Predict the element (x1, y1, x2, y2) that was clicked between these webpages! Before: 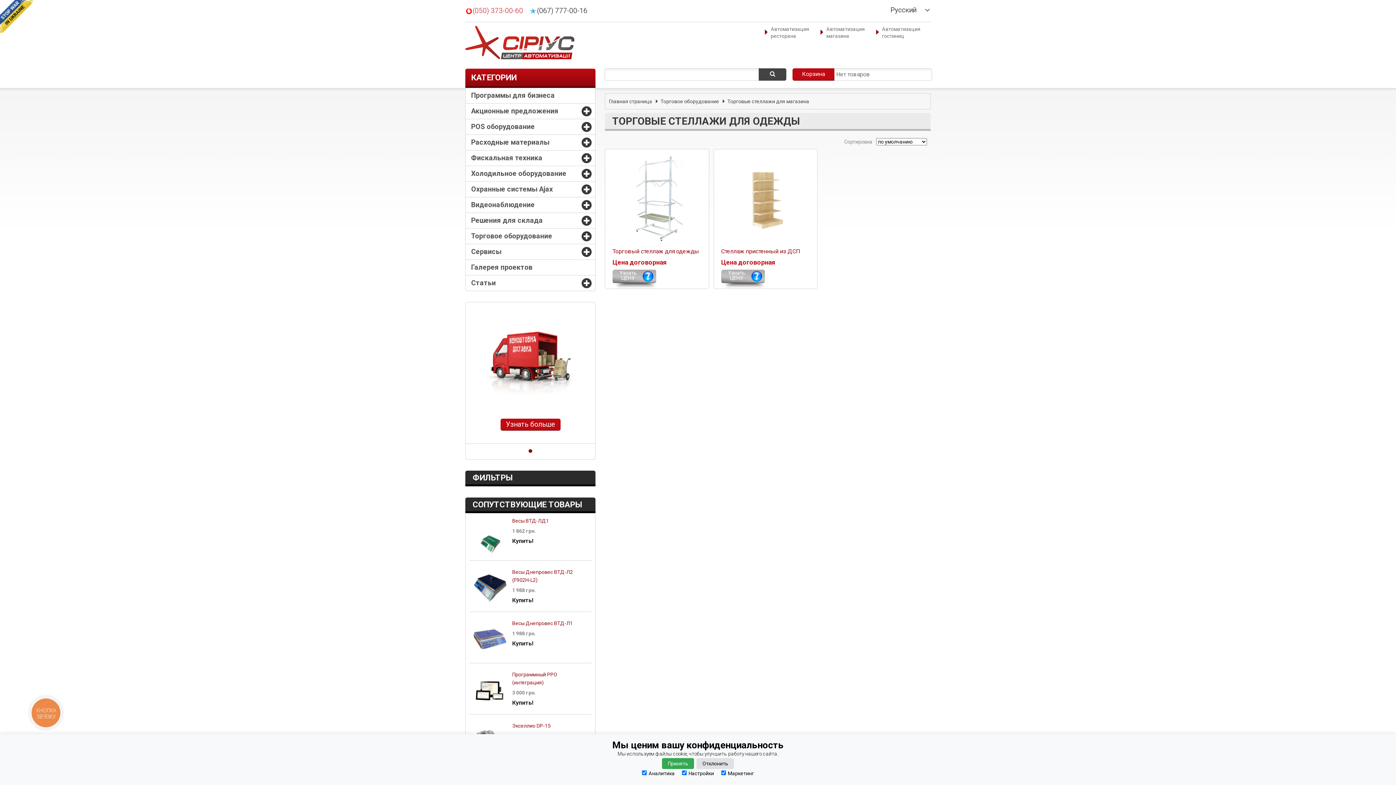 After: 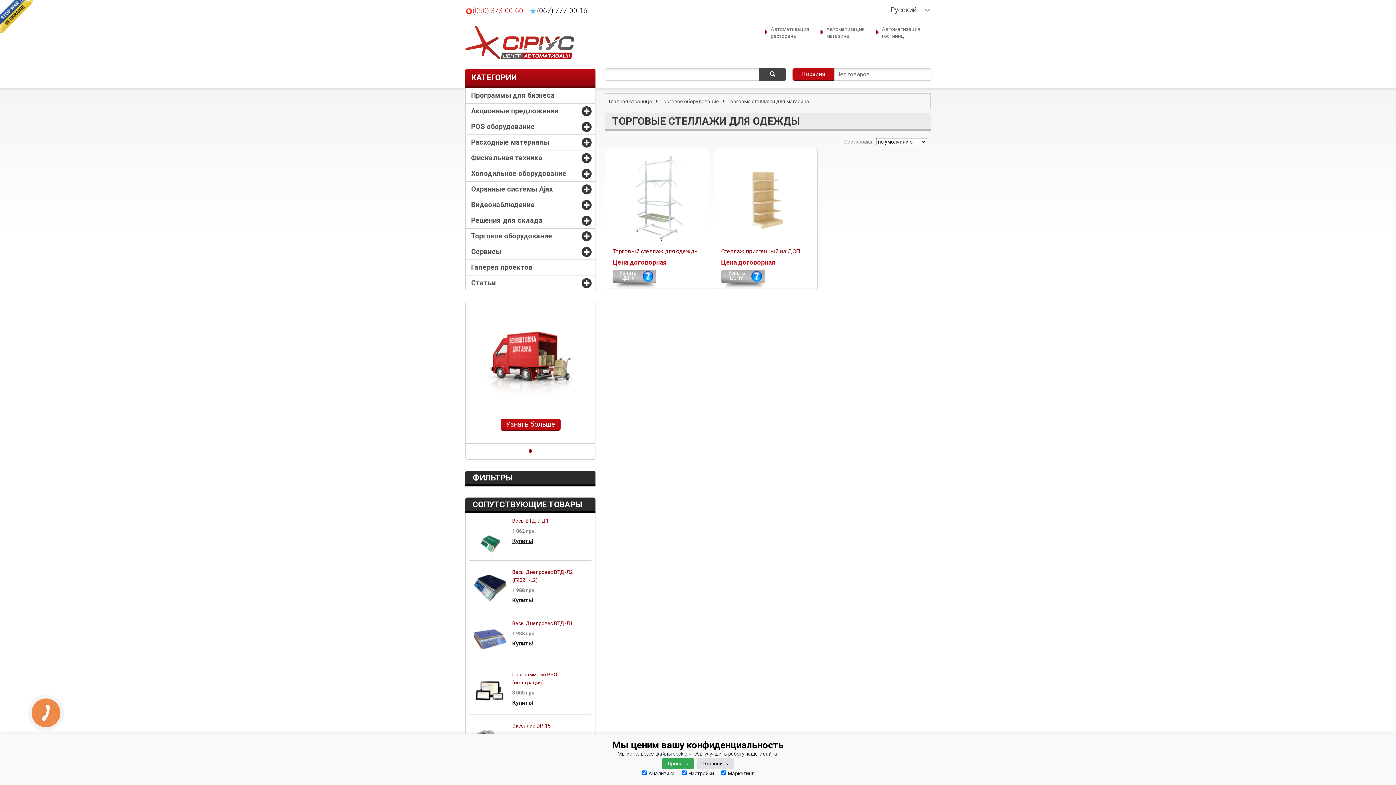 Action: label: Купить! bbox: (512, 537, 533, 544)